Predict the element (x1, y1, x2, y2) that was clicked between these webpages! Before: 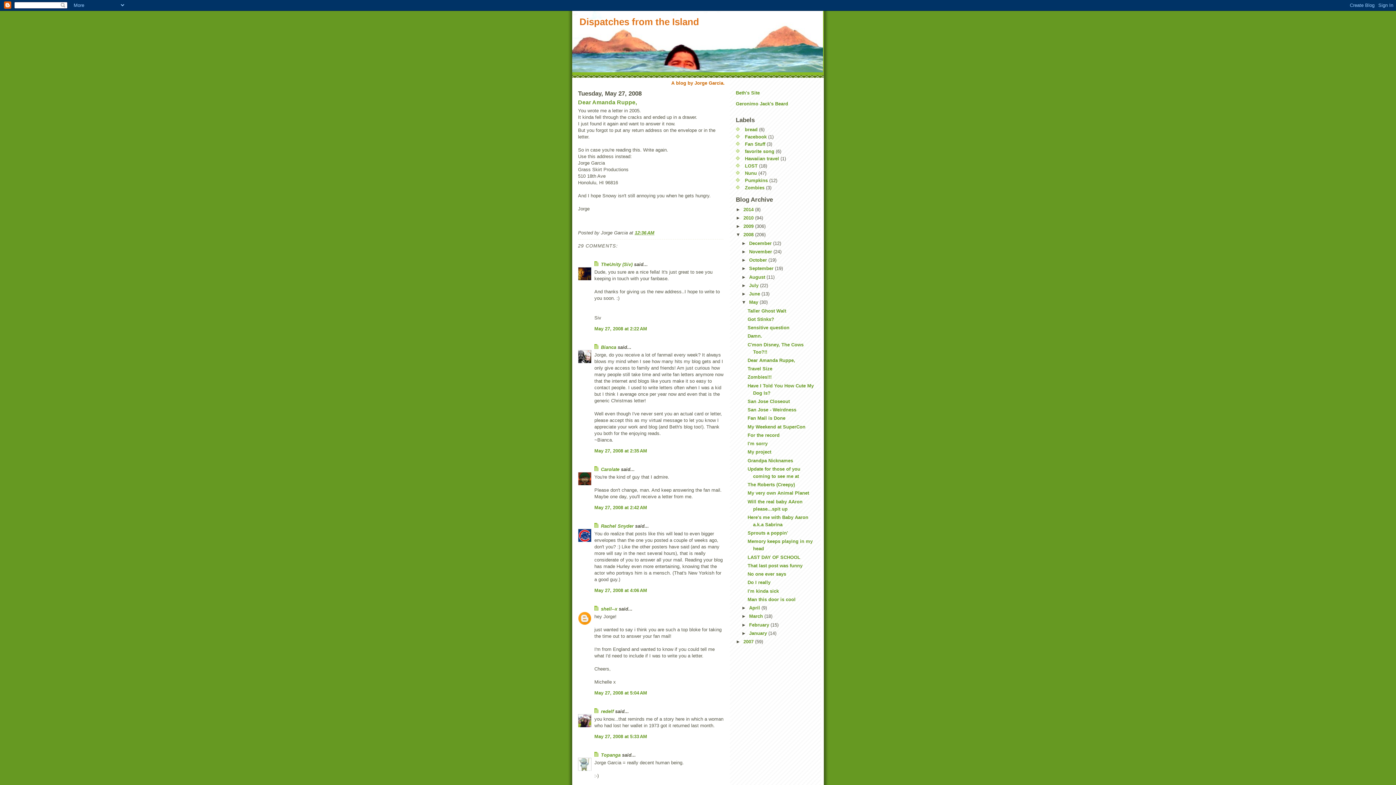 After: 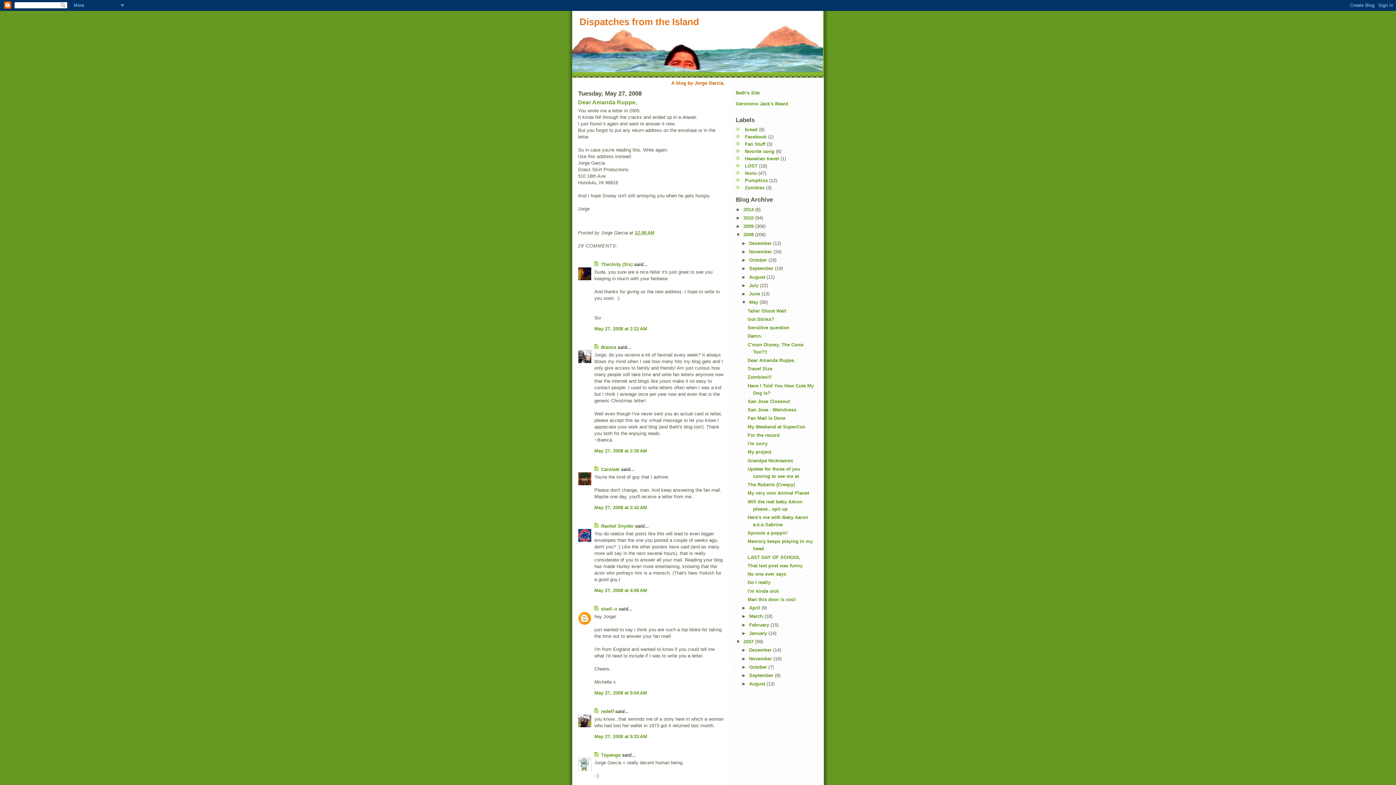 Action: label: ►   bbox: (736, 639, 743, 644)